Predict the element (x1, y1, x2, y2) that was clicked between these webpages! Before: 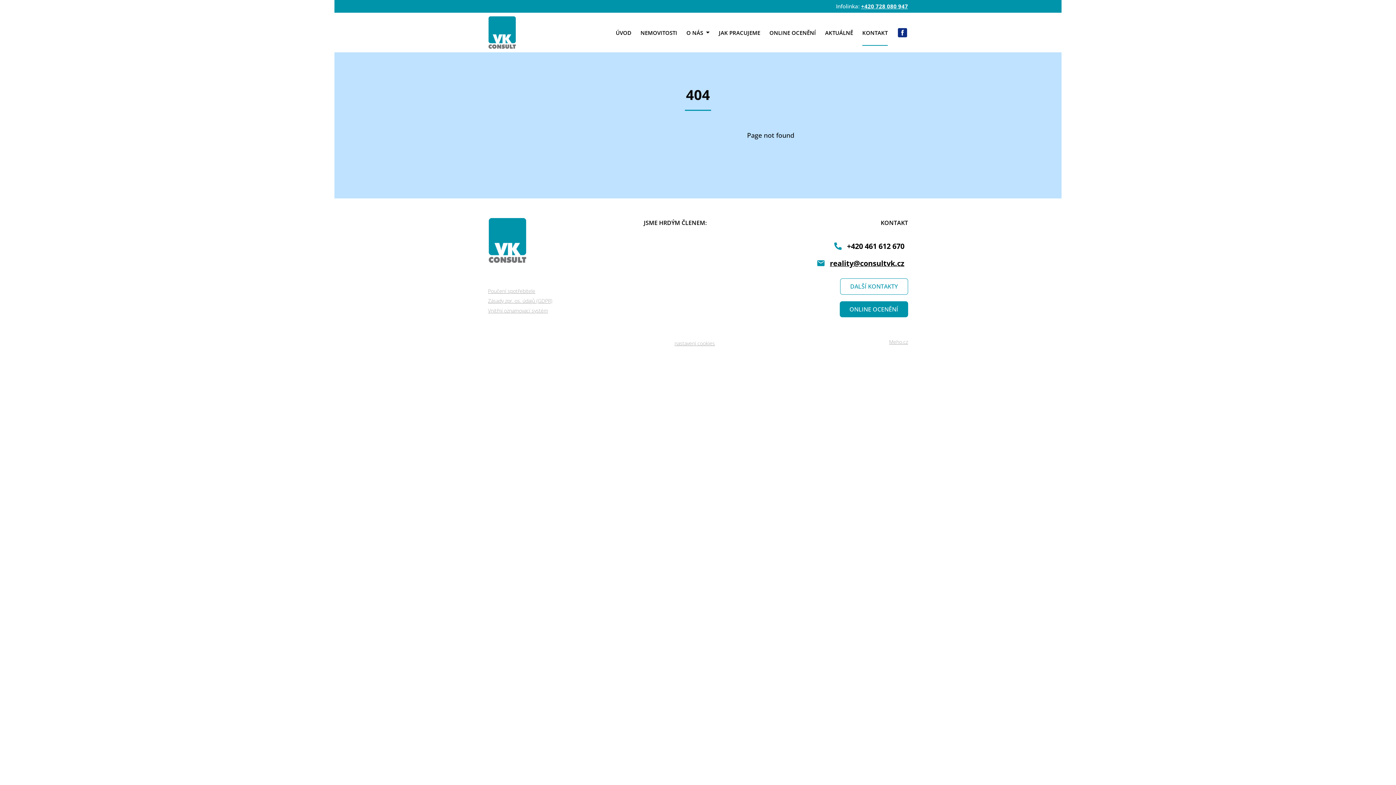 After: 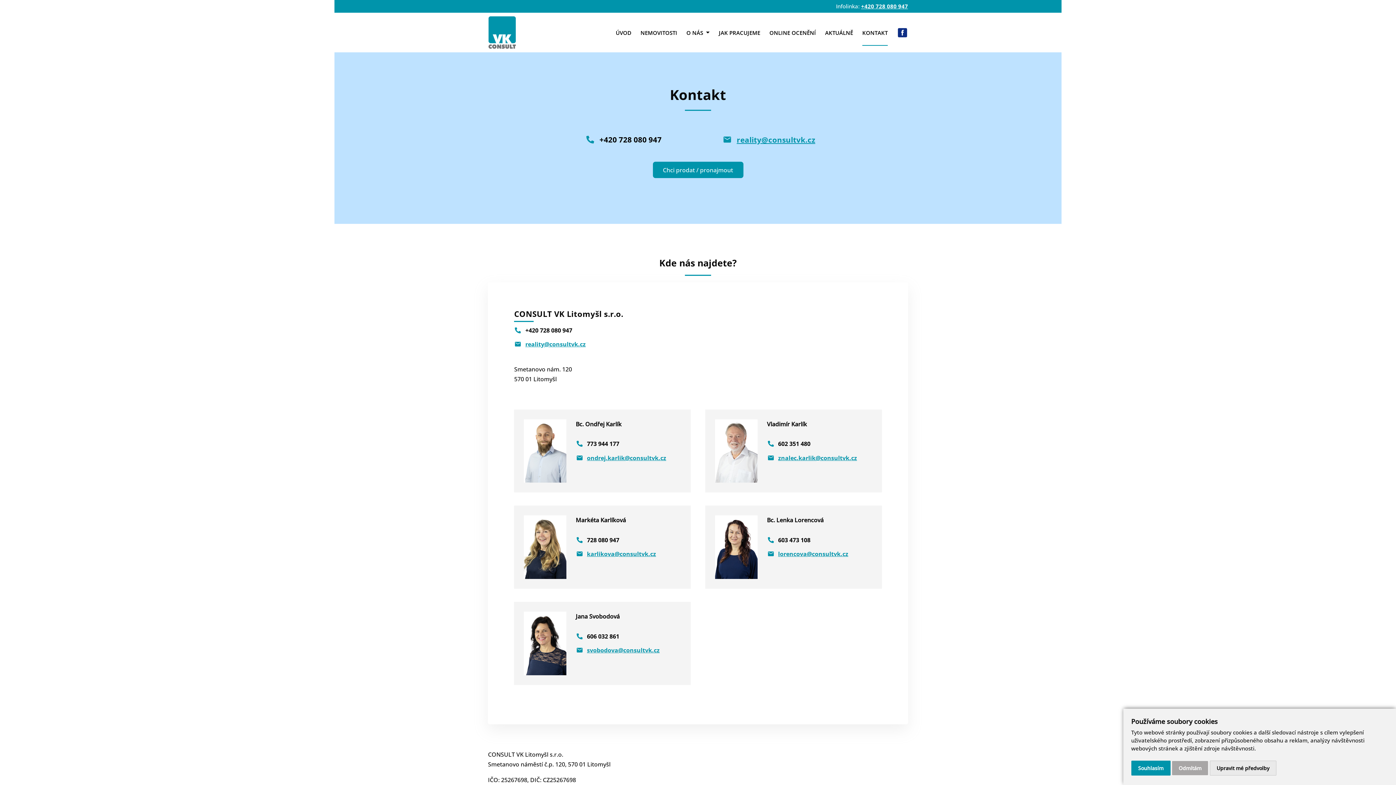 Action: label: DALŠÍ KONTAKTY bbox: (840, 278, 908, 294)